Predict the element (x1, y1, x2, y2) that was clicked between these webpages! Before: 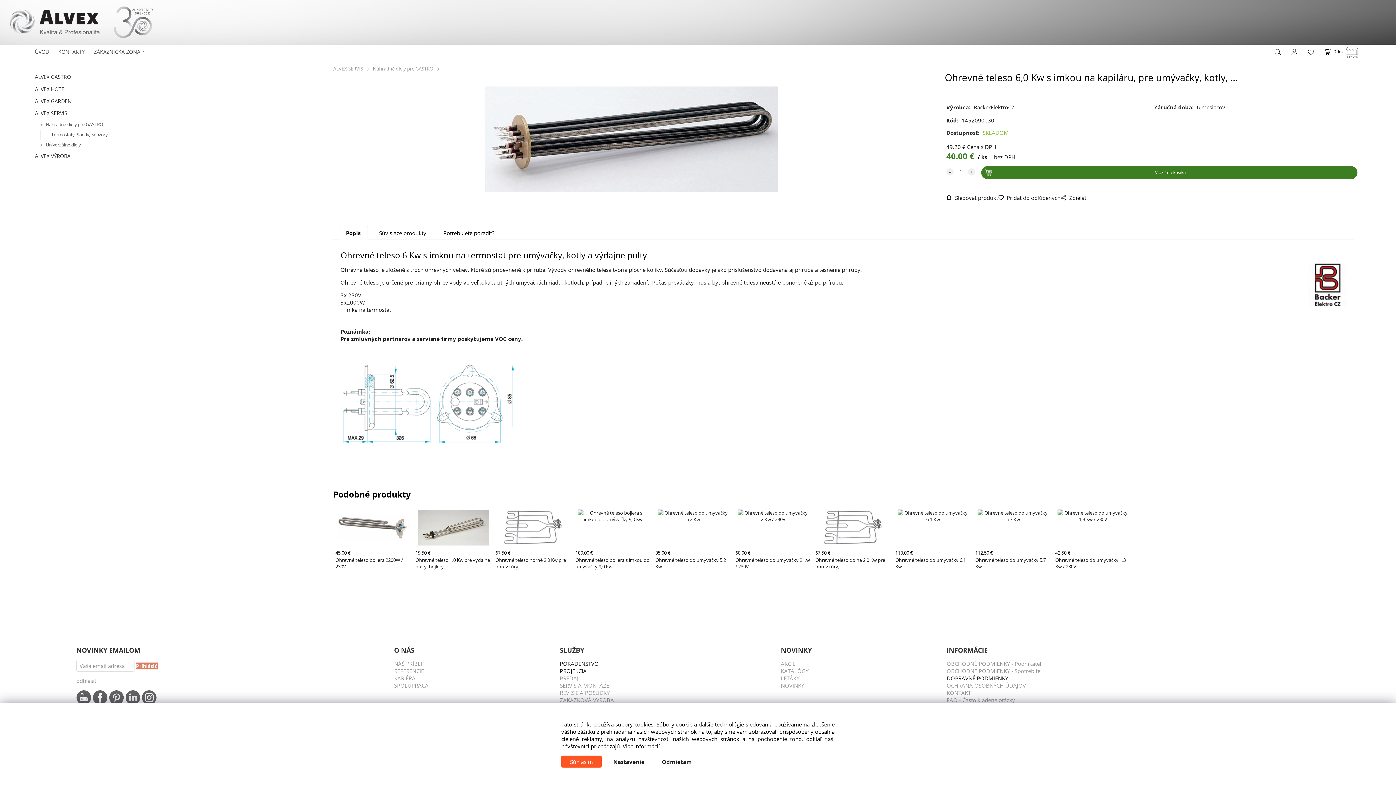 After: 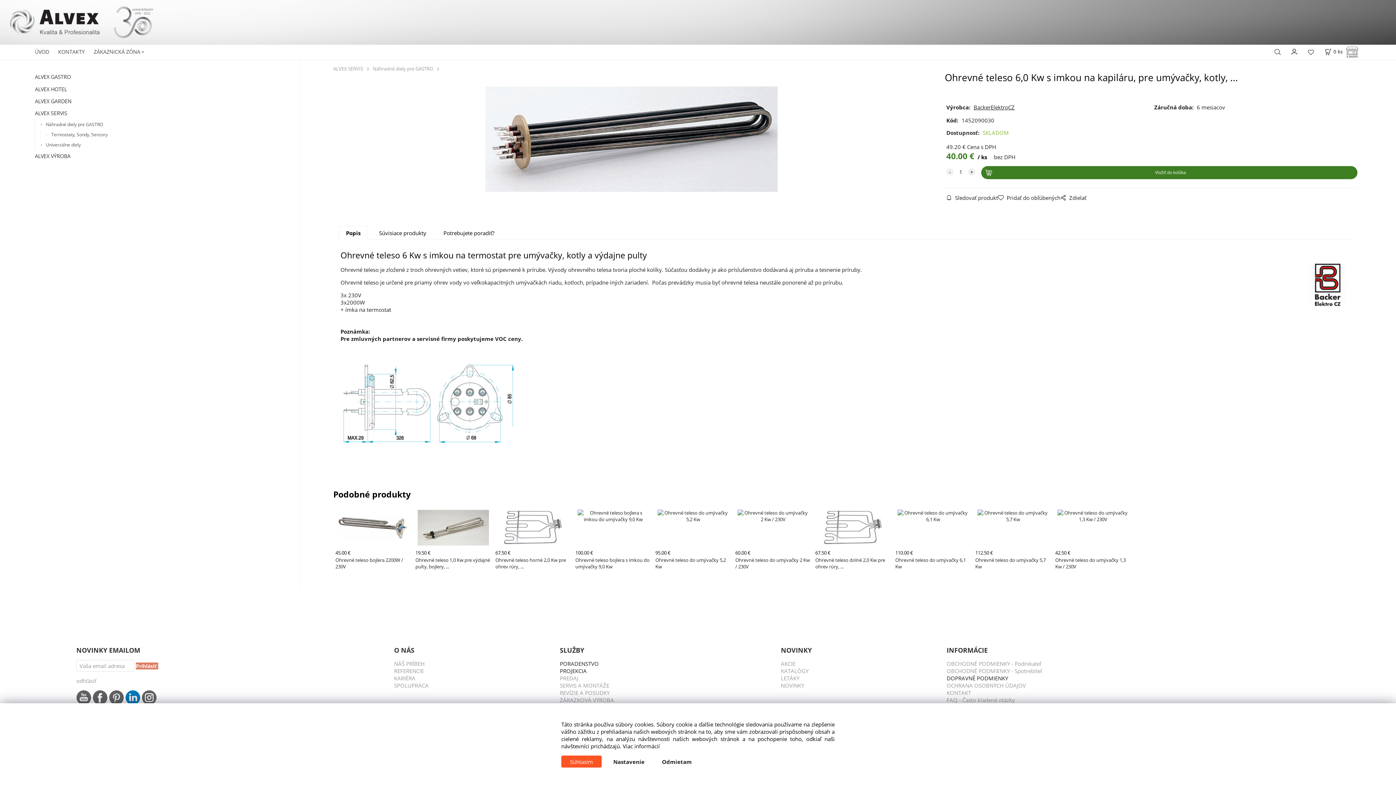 Action: bbox: (125, 693, 141, 700) label:  